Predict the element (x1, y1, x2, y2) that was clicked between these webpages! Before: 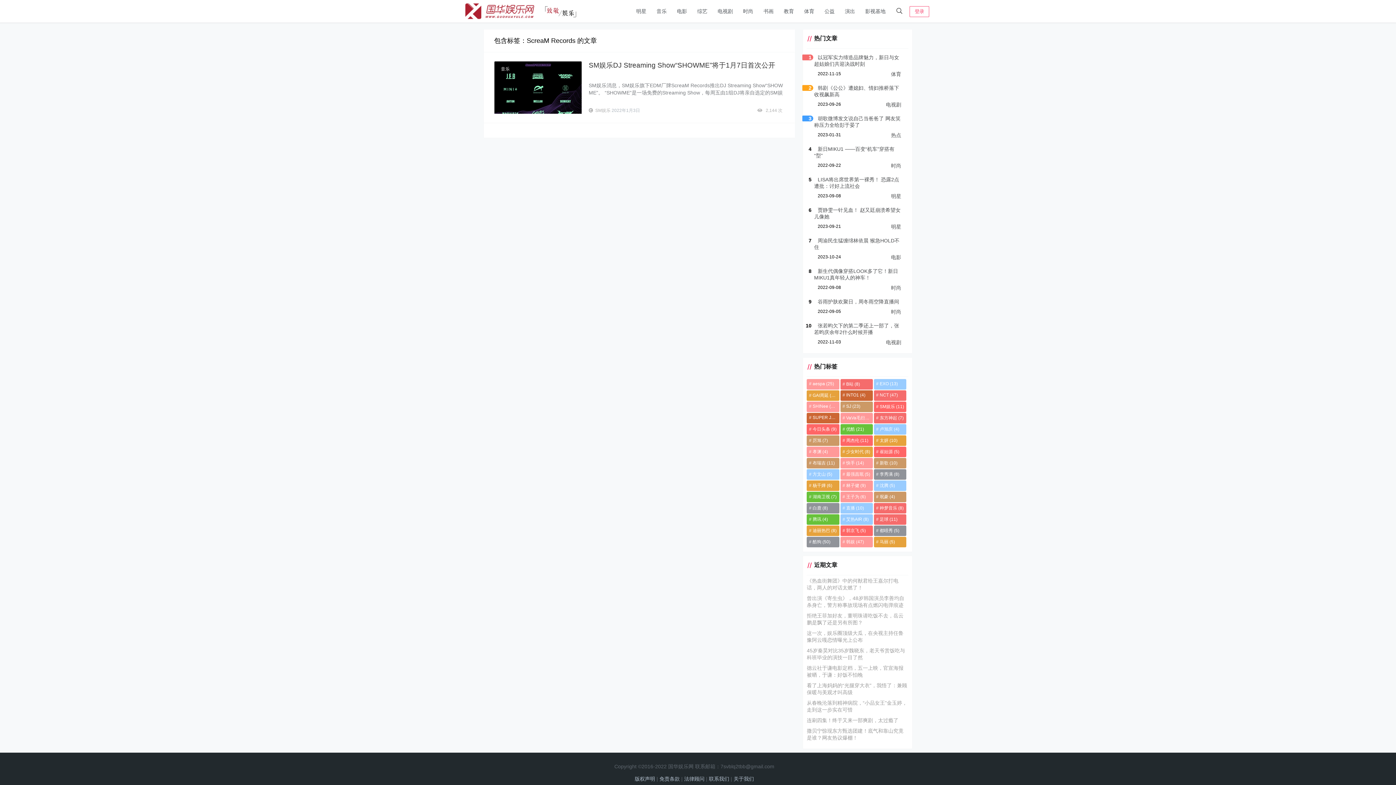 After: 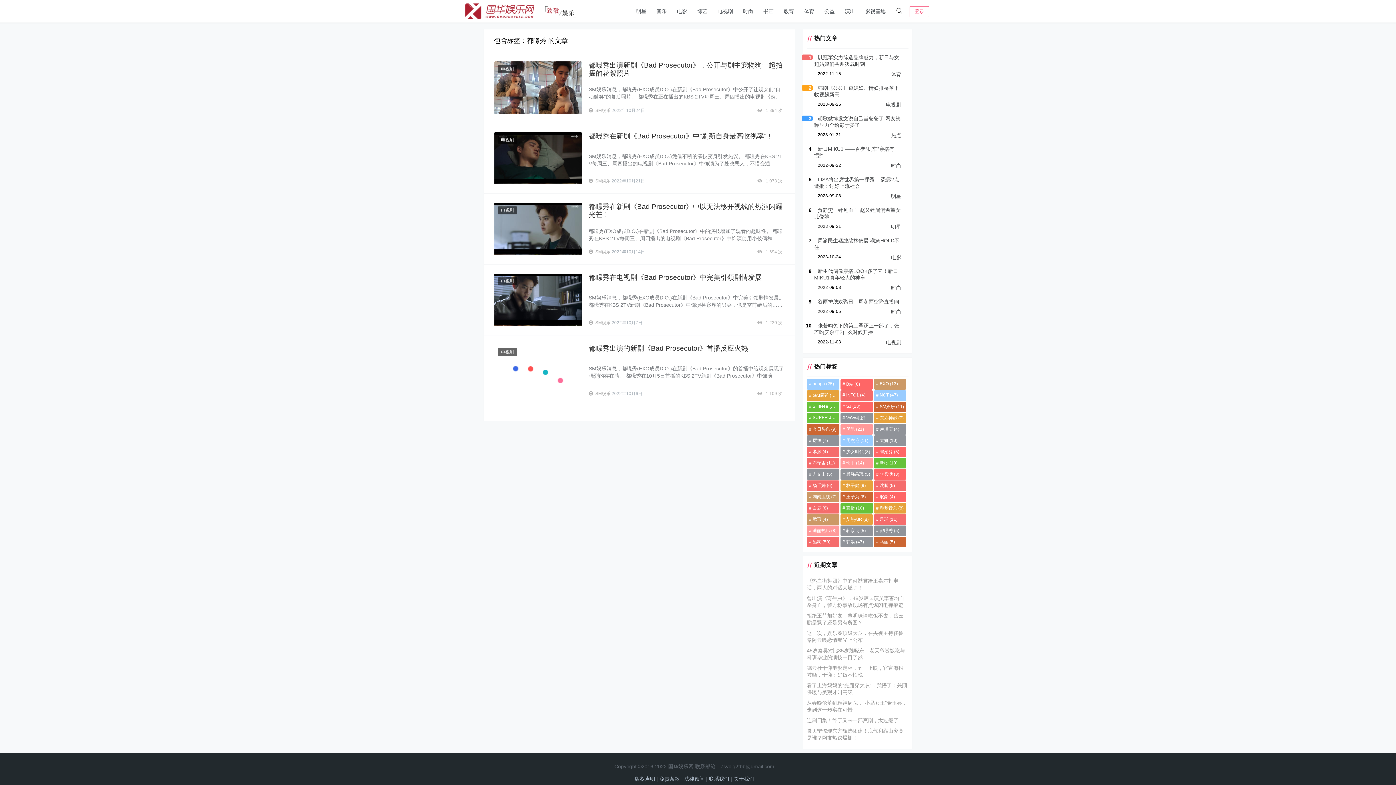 Action: label: 都暻秀 (5个项目) bbox: (874, 525, 906, 536)